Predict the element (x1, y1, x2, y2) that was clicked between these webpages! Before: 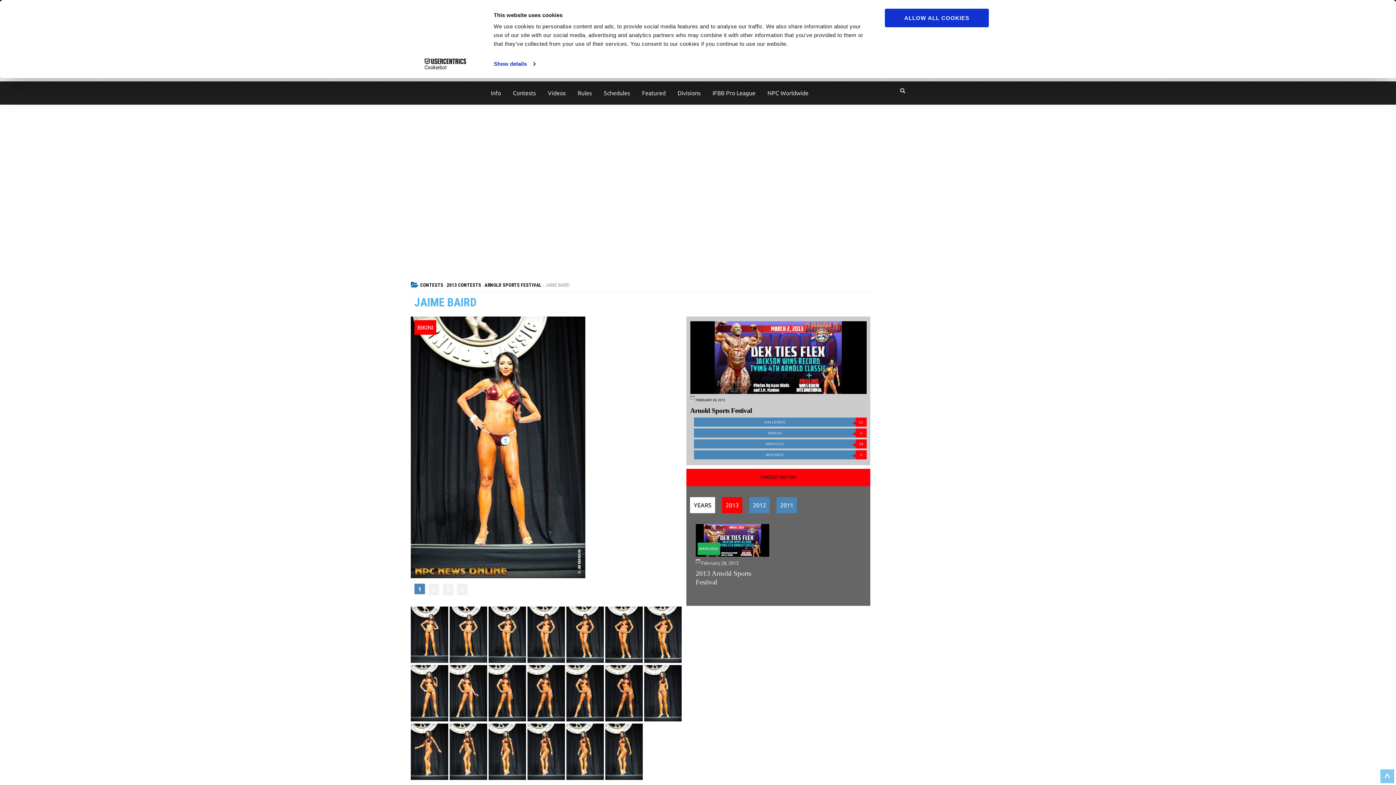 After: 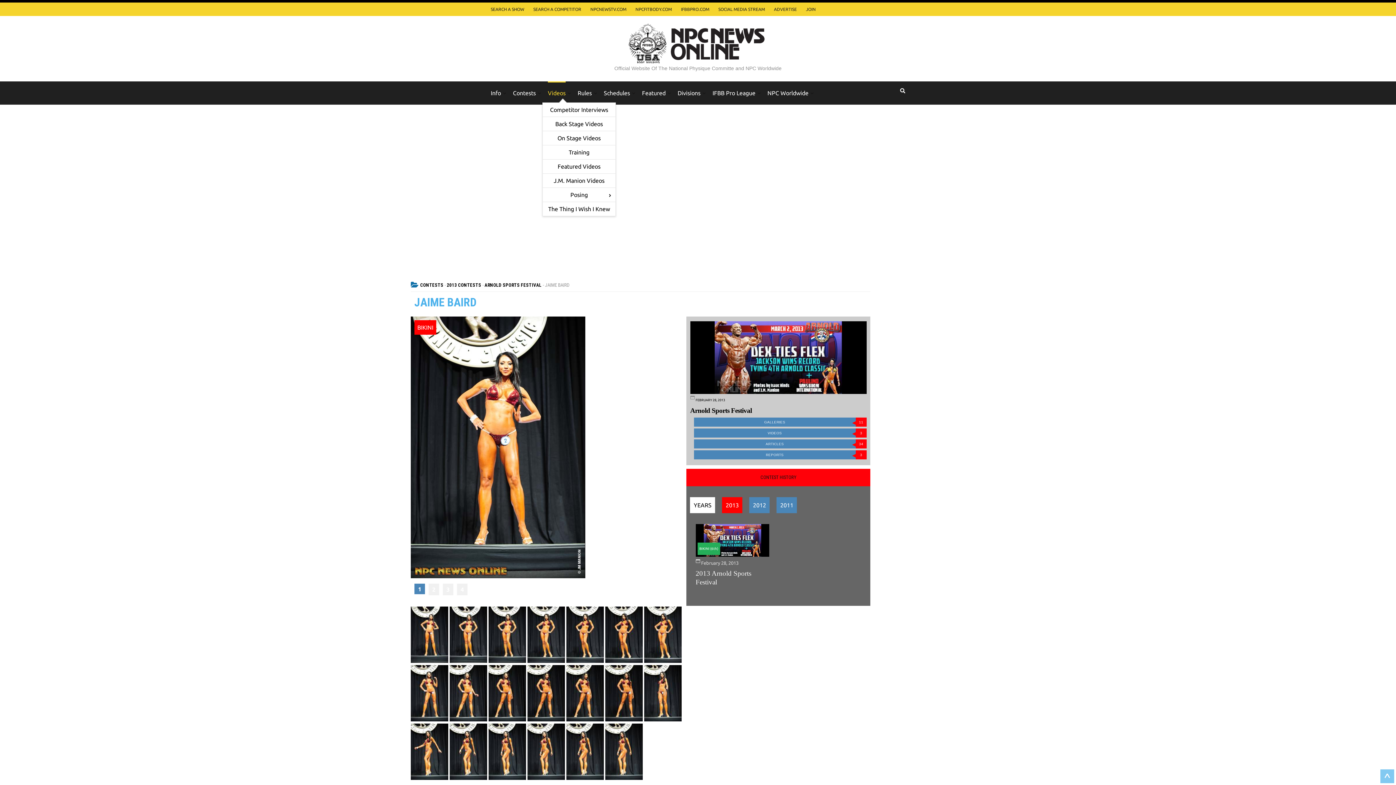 Action: label: Videos bbox: (548, 81, 565, 102)